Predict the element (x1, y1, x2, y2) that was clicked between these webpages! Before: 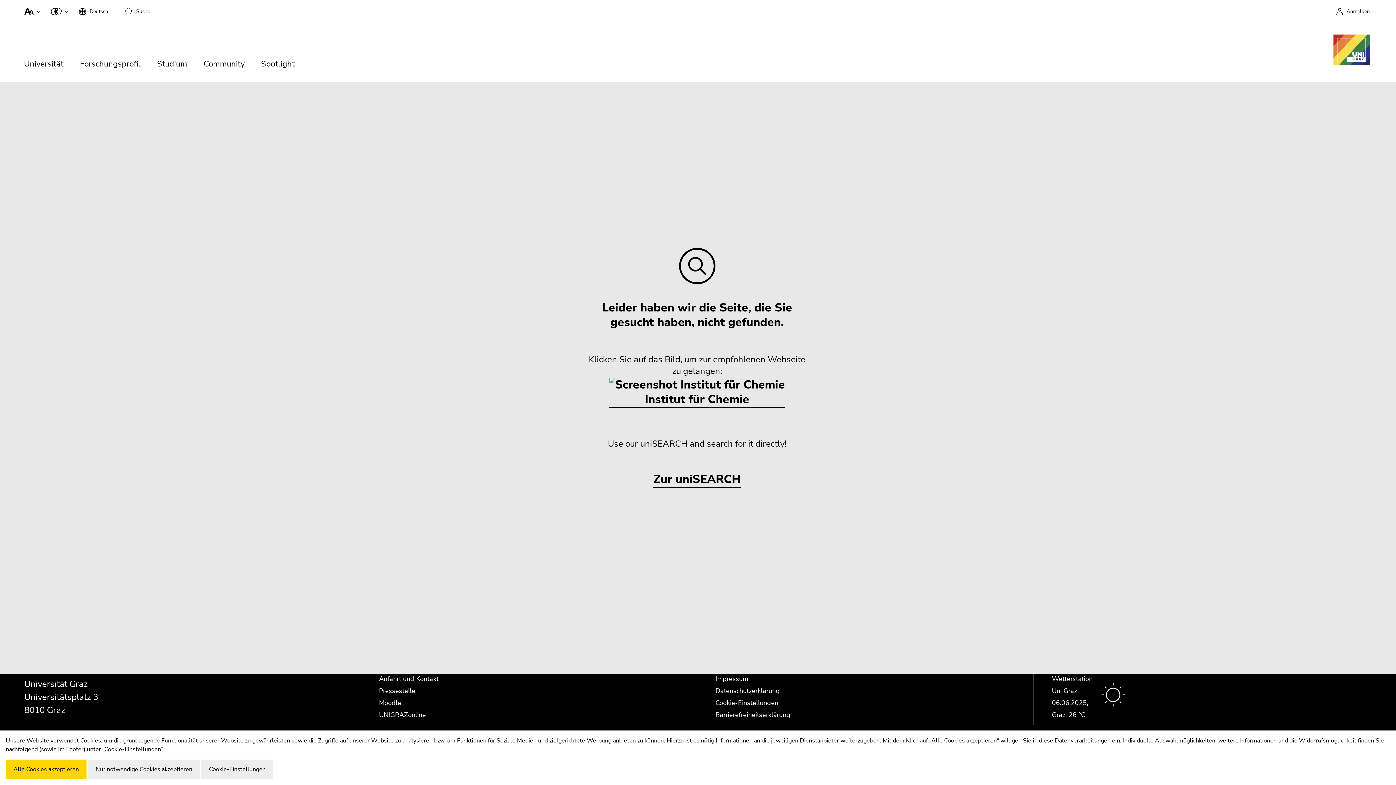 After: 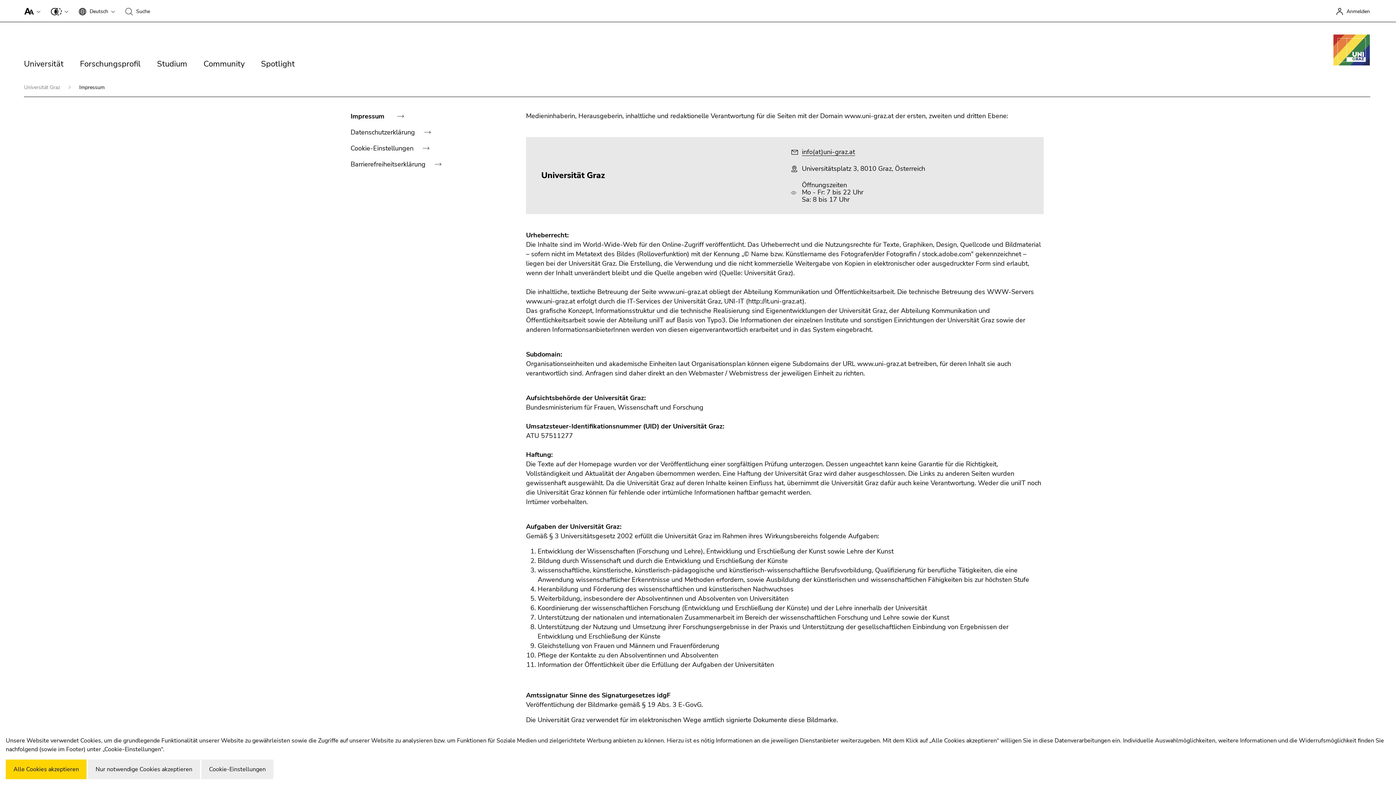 Action: label: Impressum bbox: (715, 674, 748, 683)